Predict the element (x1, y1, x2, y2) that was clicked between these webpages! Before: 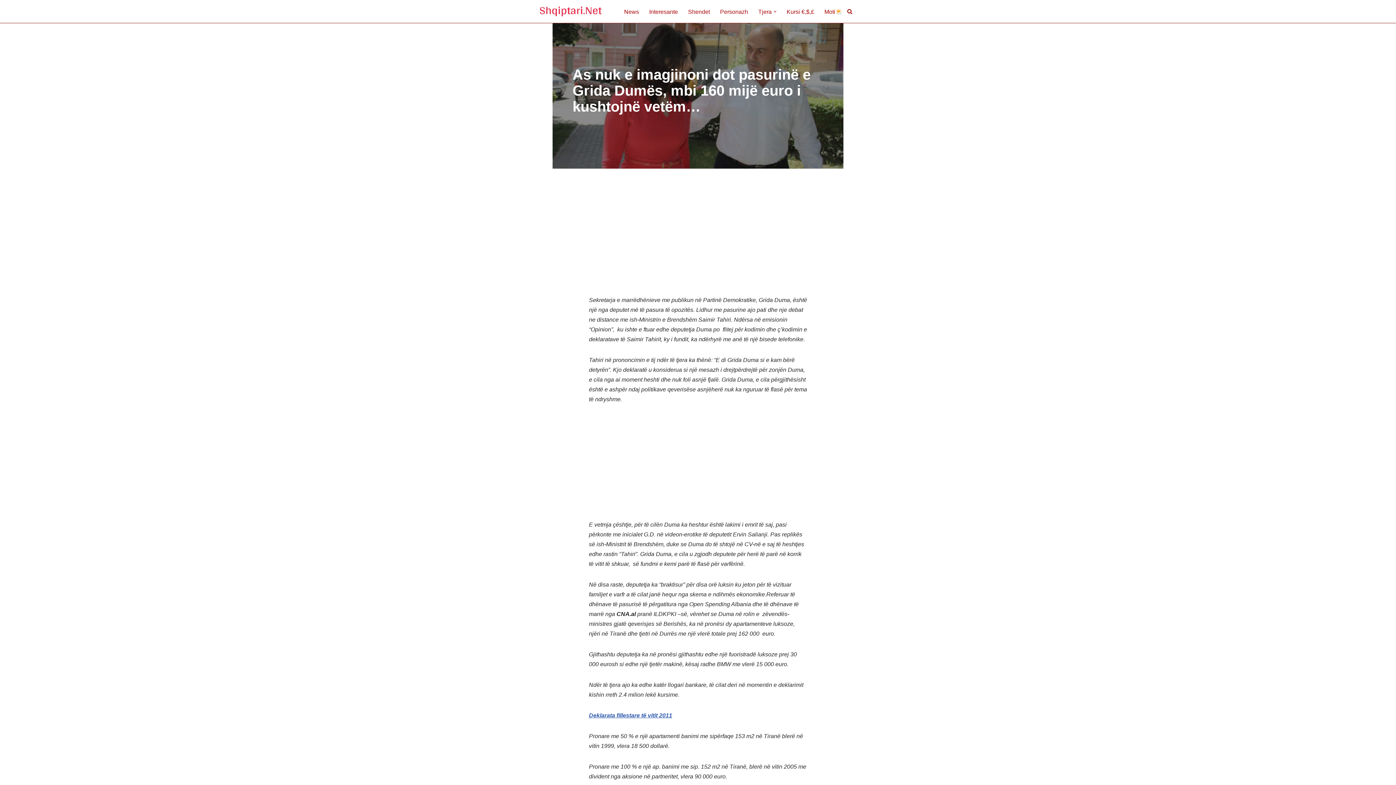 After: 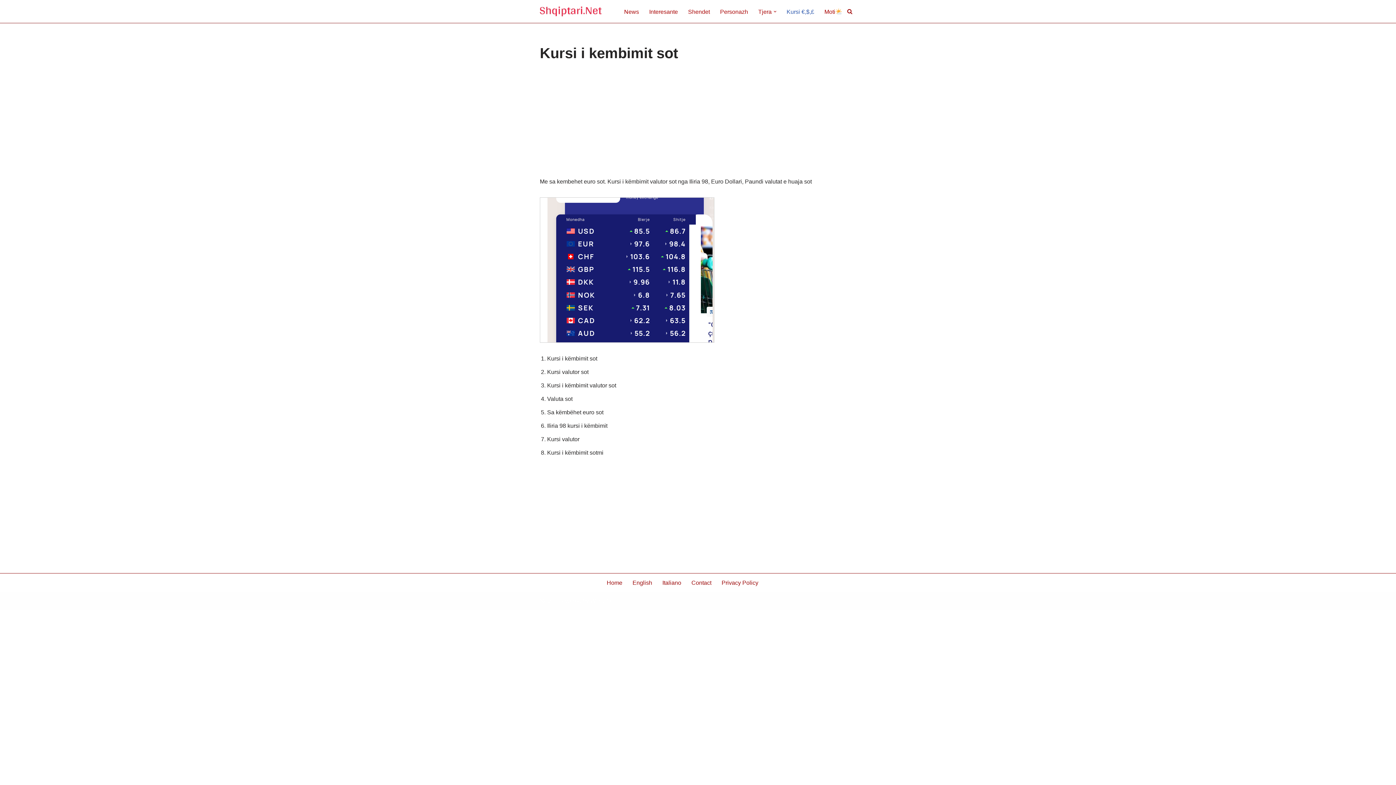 Action: label: Kursi €,$,£ bbox: (786, 6, 814, 16)